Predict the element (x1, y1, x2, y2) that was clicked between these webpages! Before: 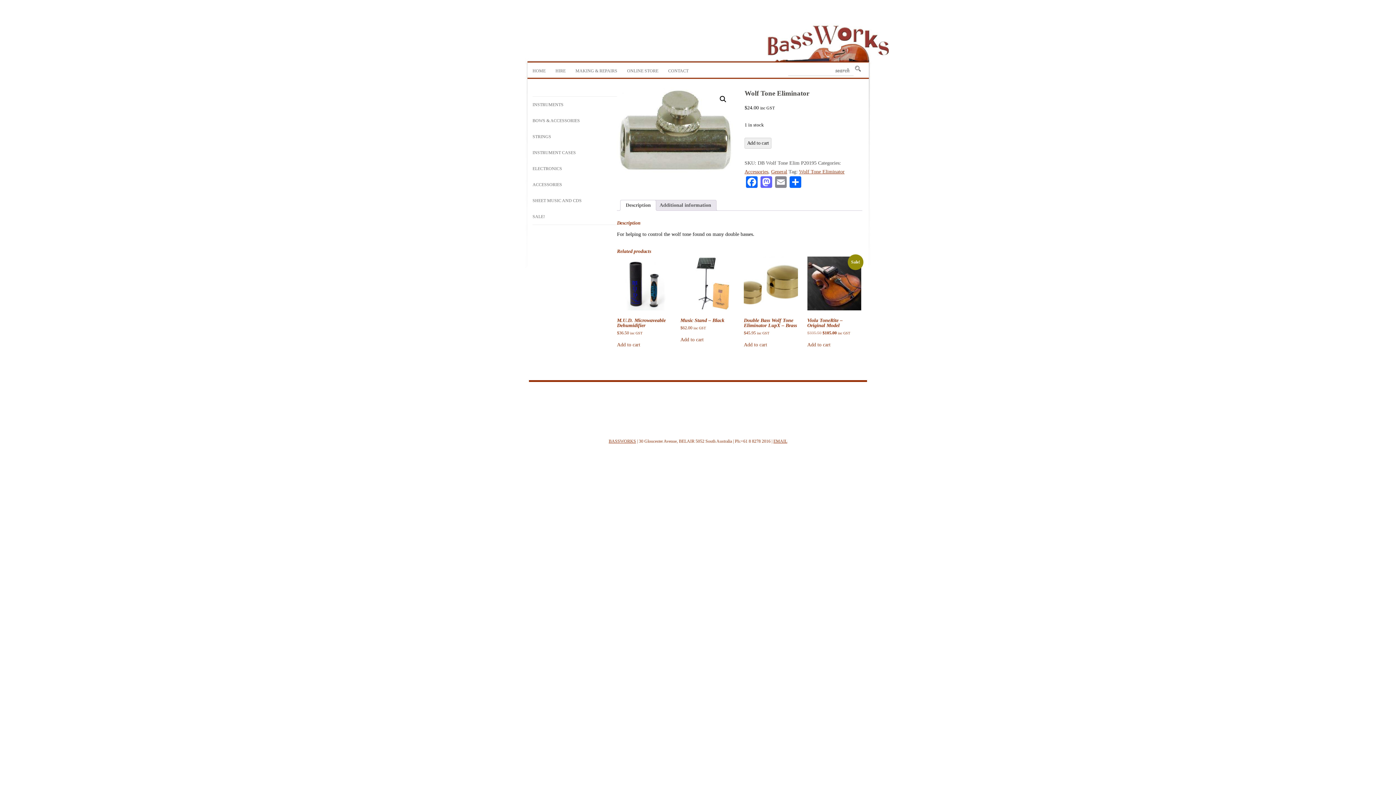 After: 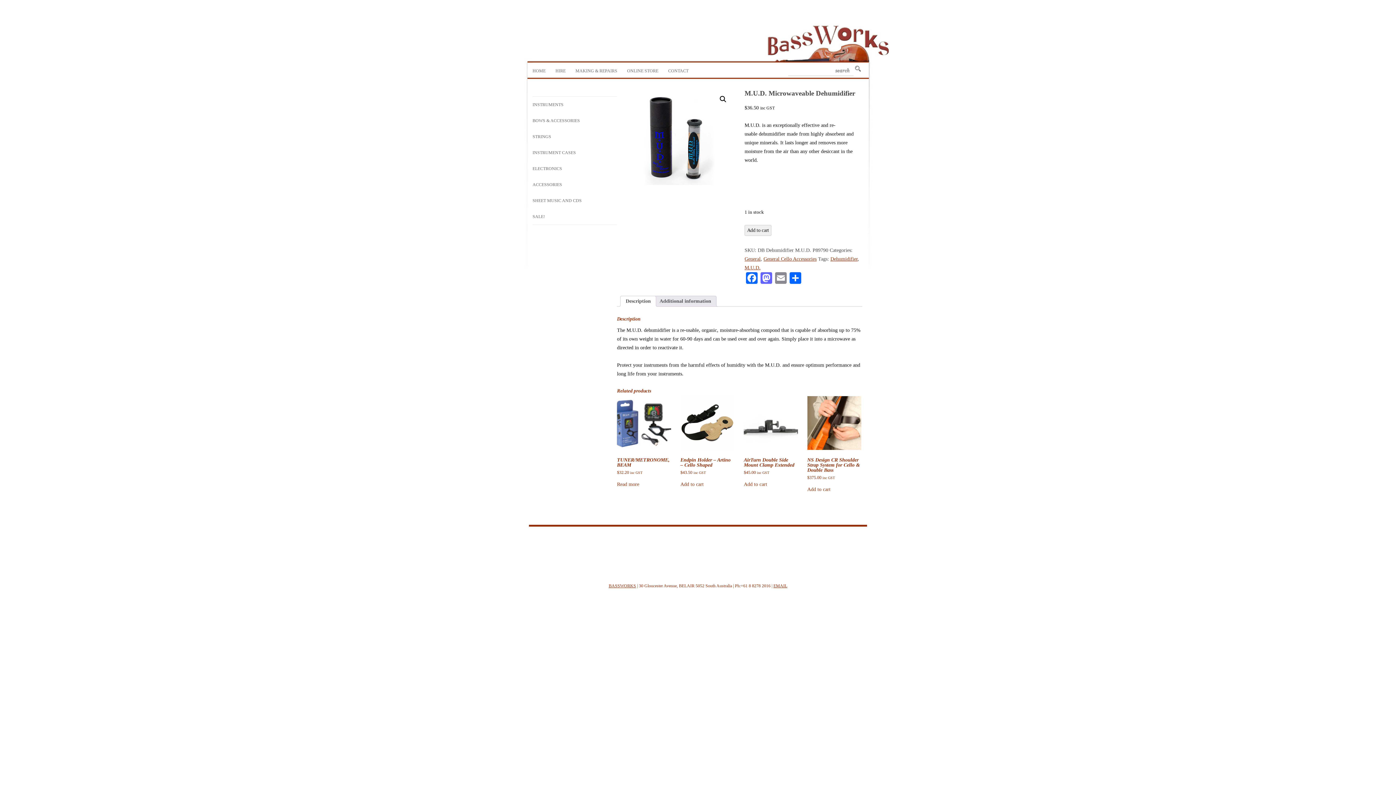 Action: bbox: (617, 256, 671, 335) label: M.U.D. Microwaveable Dehumidifier
$36.50 inc GST